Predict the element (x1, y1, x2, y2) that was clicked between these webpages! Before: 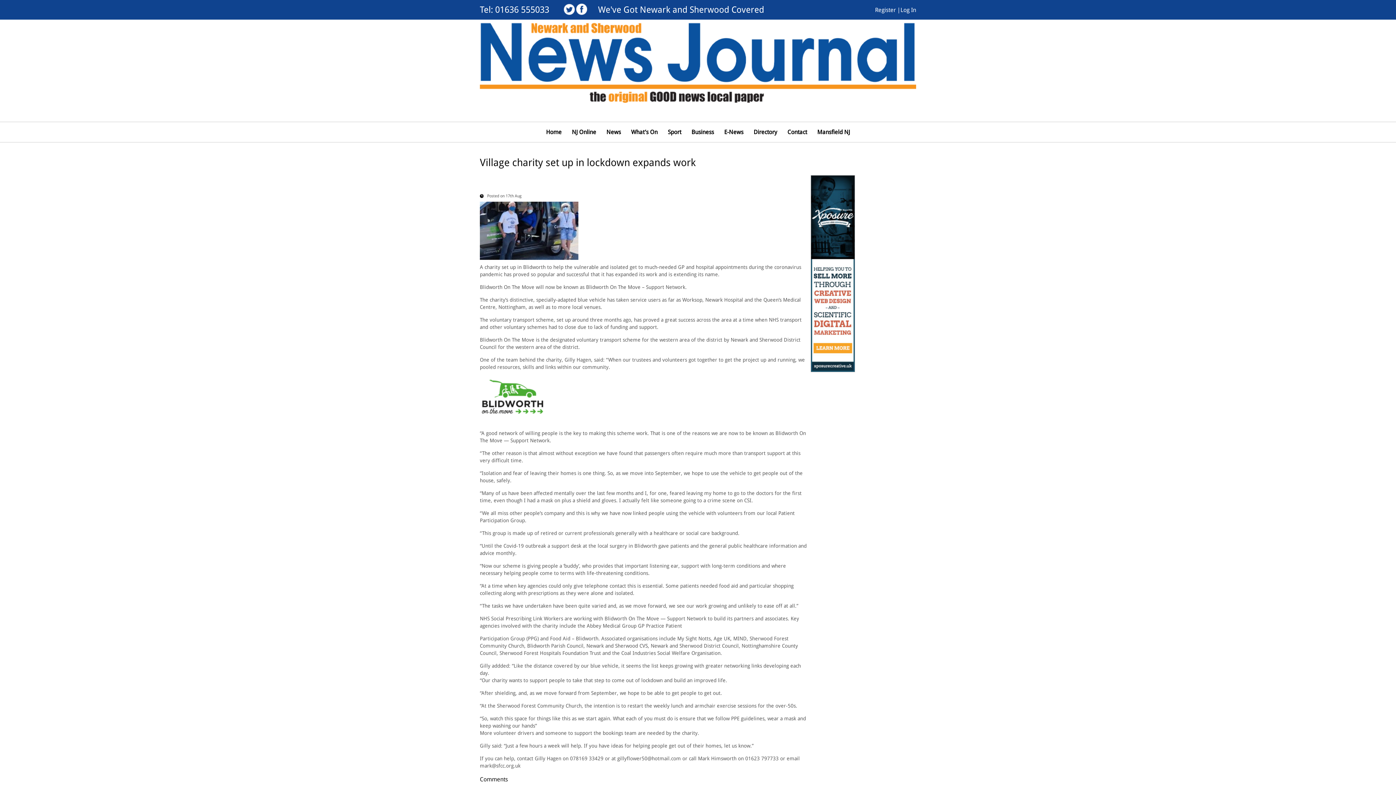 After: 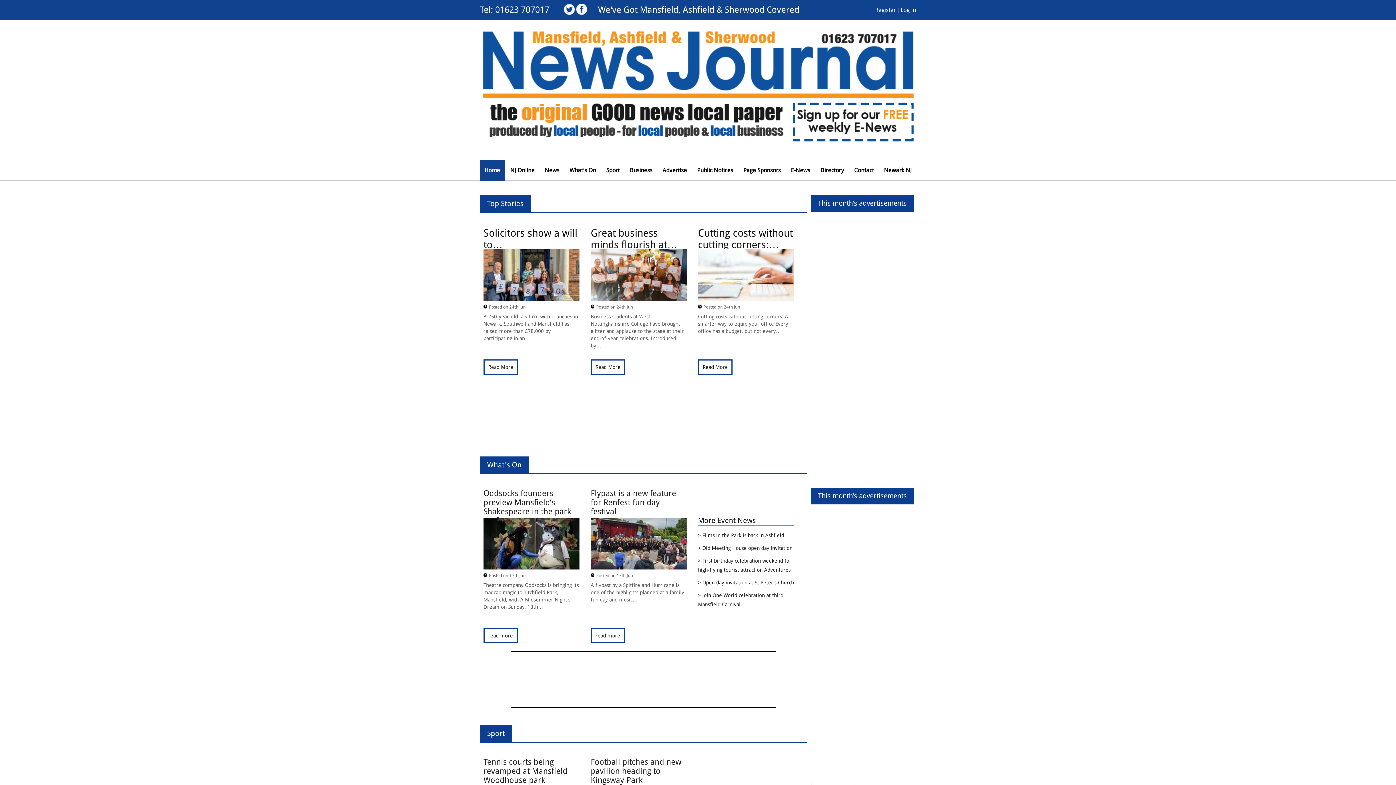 Action: bbox: (813, 122, 854, 142) label: Mansfield NJ